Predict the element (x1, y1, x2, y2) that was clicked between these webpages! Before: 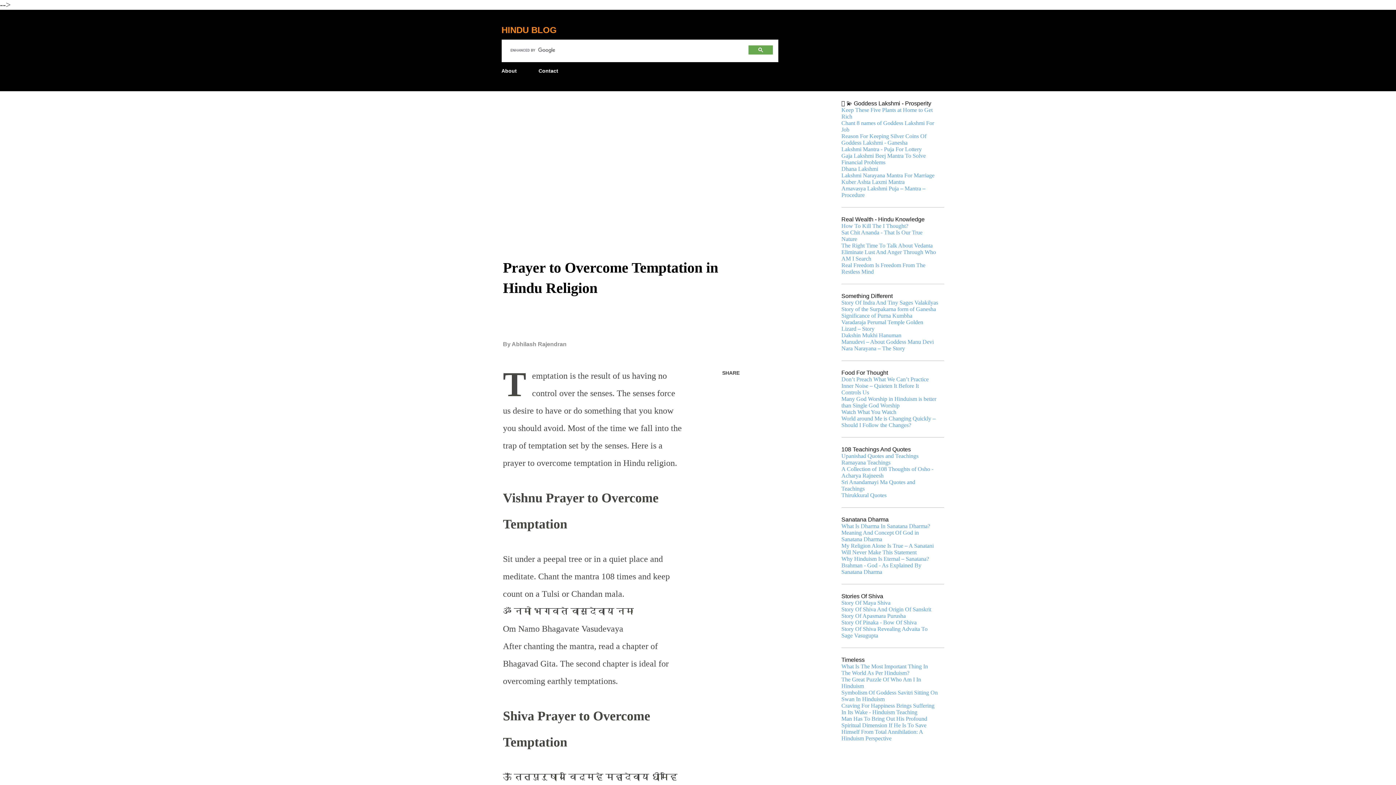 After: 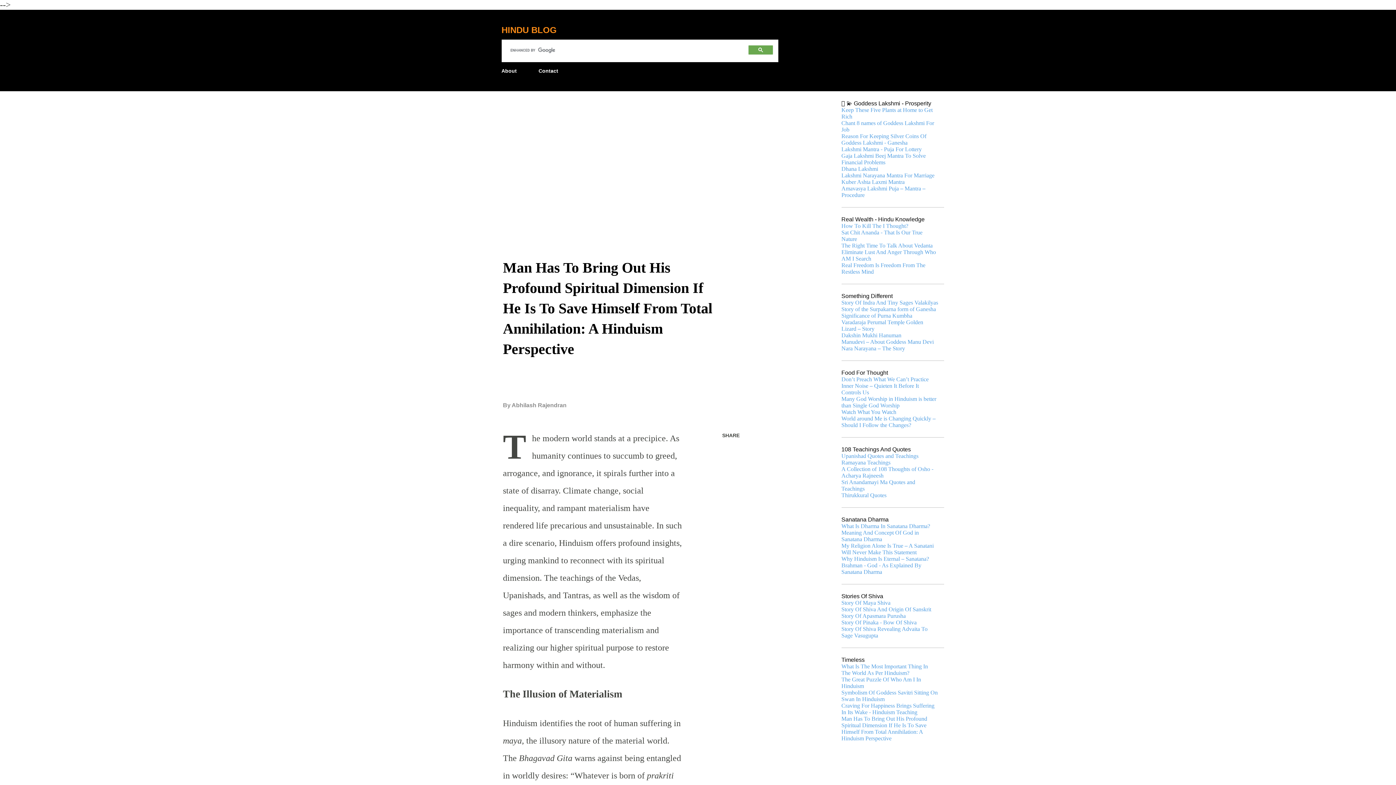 Action: label: Man Has To Bring Out His Profound Spiritual Dimension If He Is To Save Himself From Total Annihilation: A Hinduism Perspective bbox: (841, 716, 927, 741)